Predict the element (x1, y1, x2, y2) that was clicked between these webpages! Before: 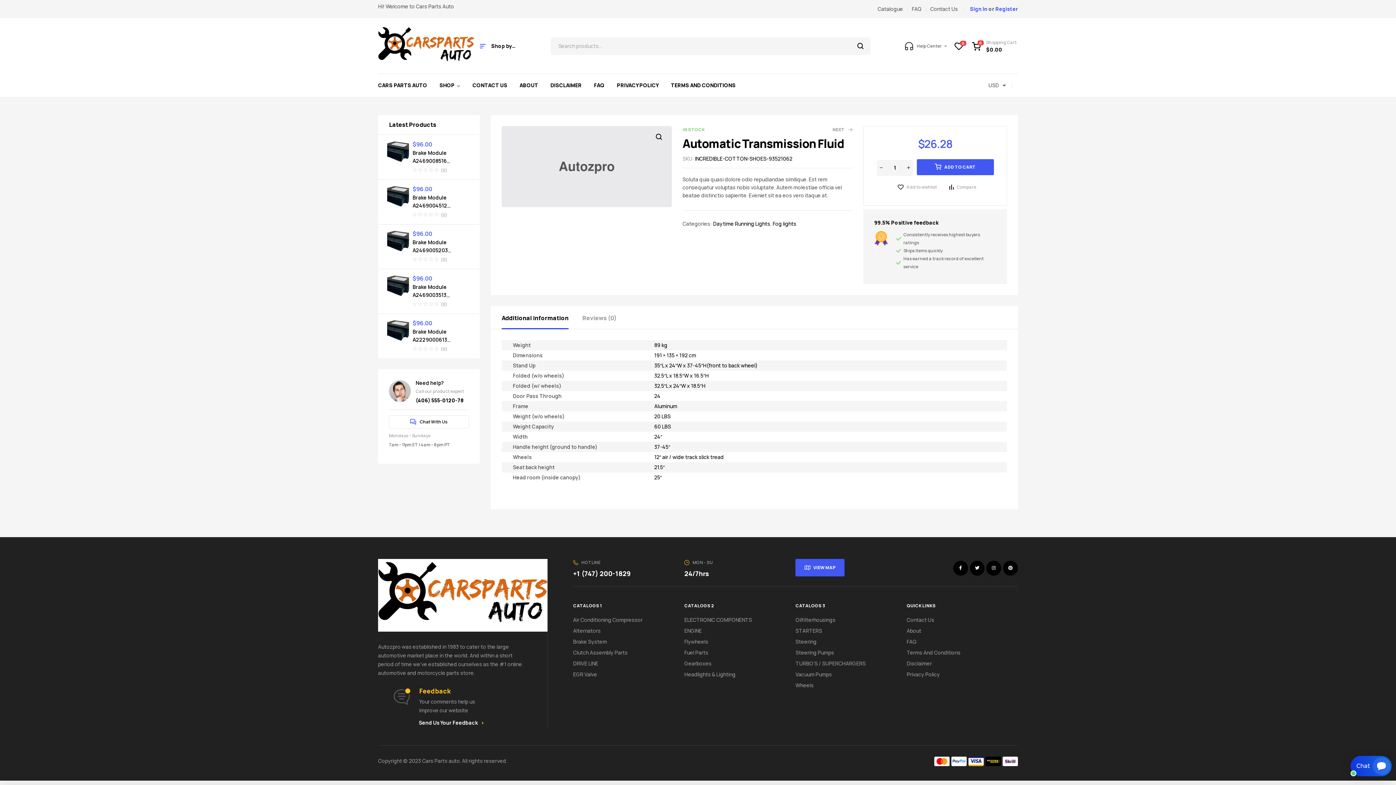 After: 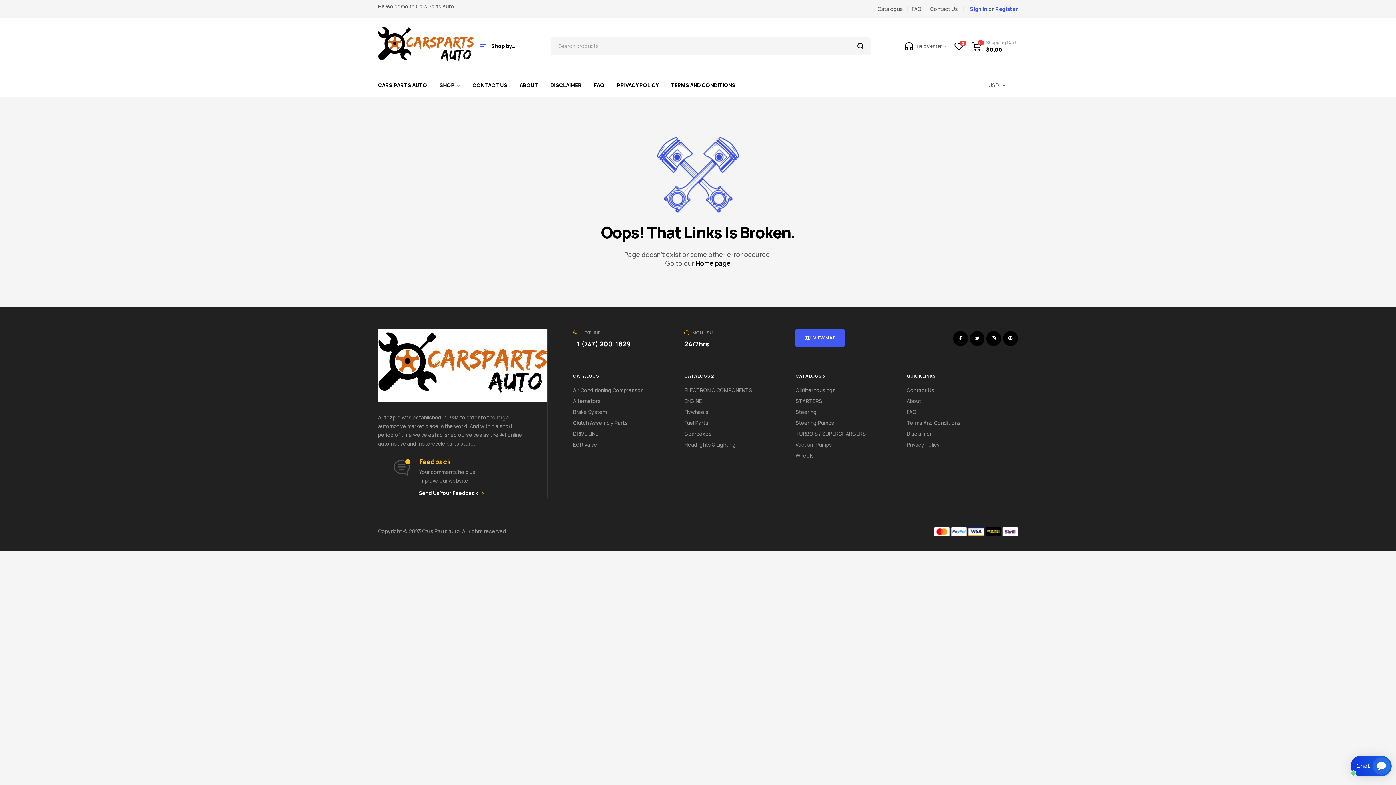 Action: bbox: (954, 41, 963, 50) label: 0